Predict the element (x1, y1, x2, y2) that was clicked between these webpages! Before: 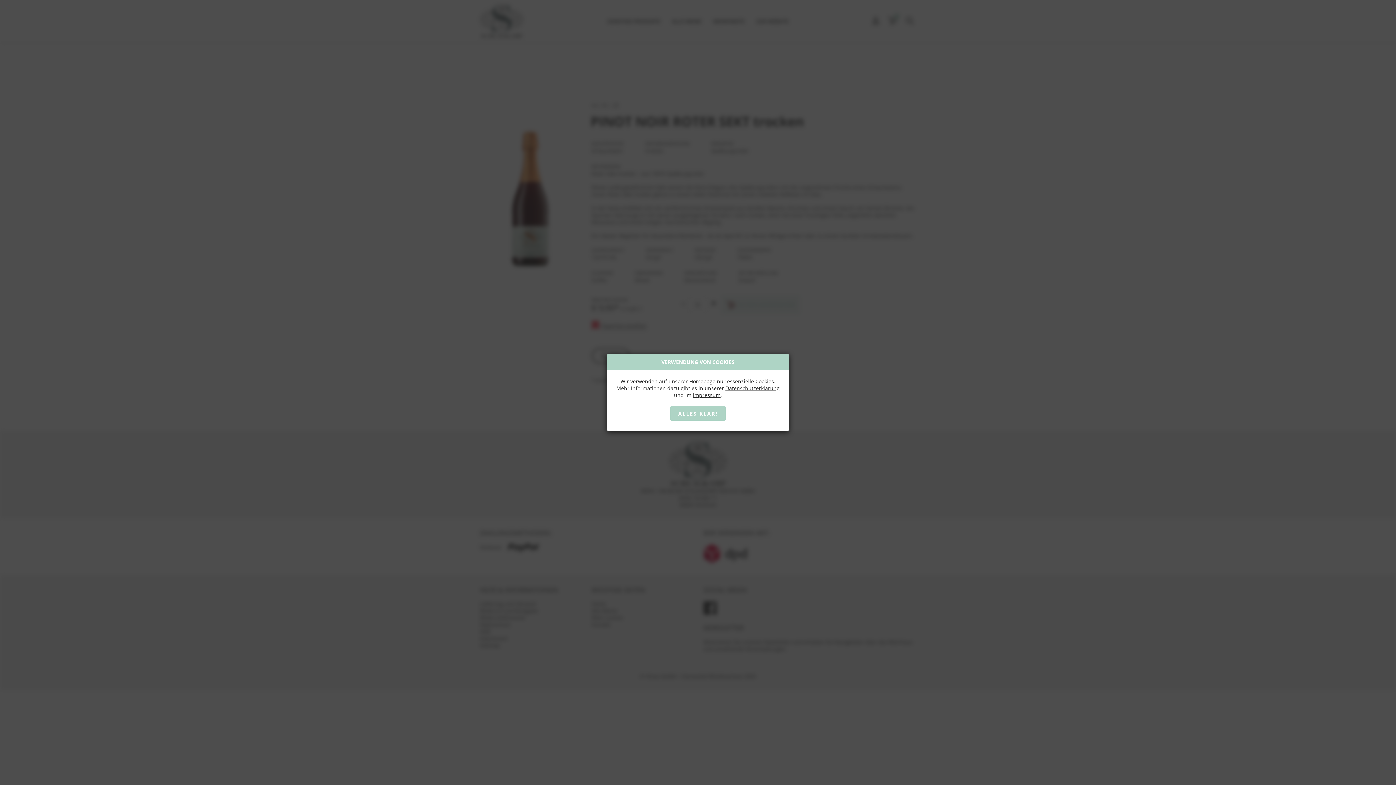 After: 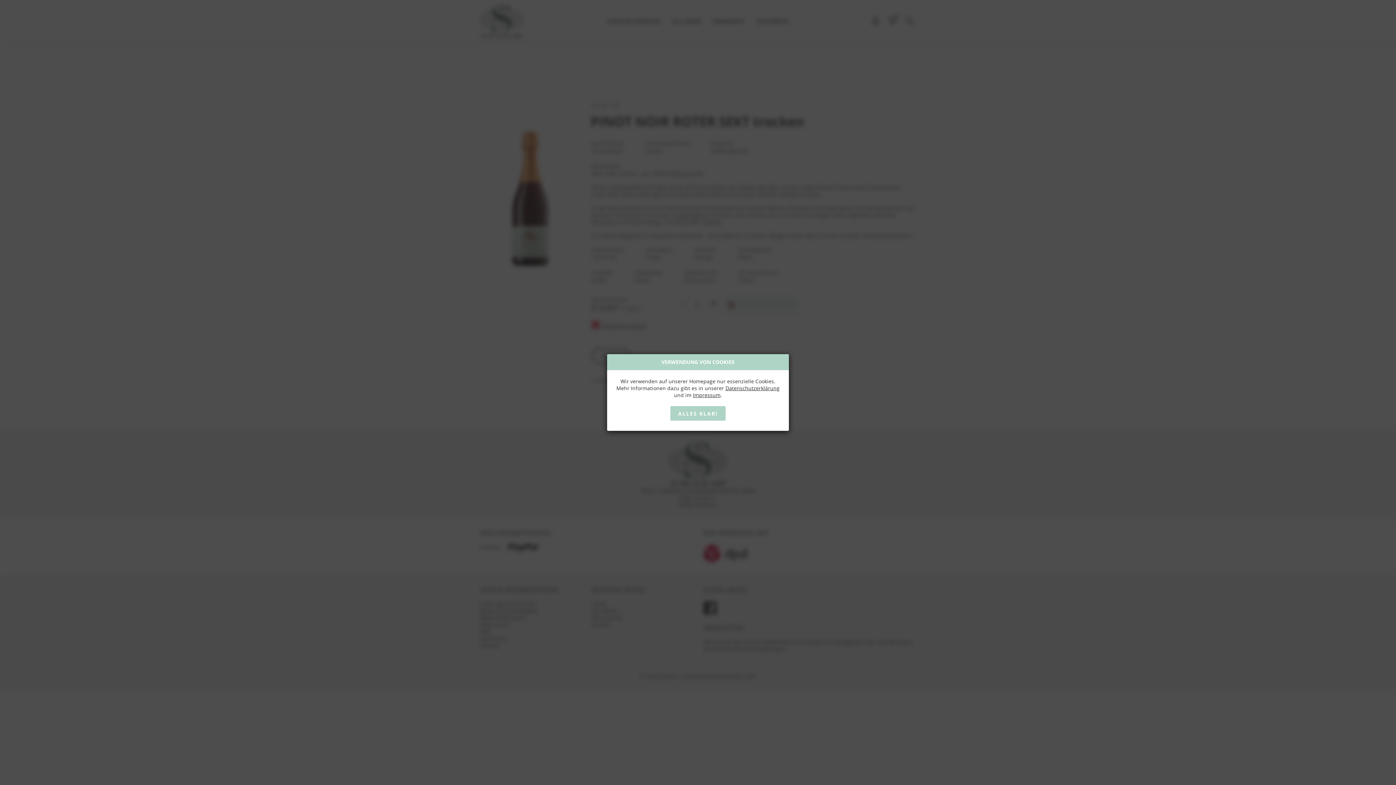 Action: label: Impressum bbox: (693, 391, 720, 398)